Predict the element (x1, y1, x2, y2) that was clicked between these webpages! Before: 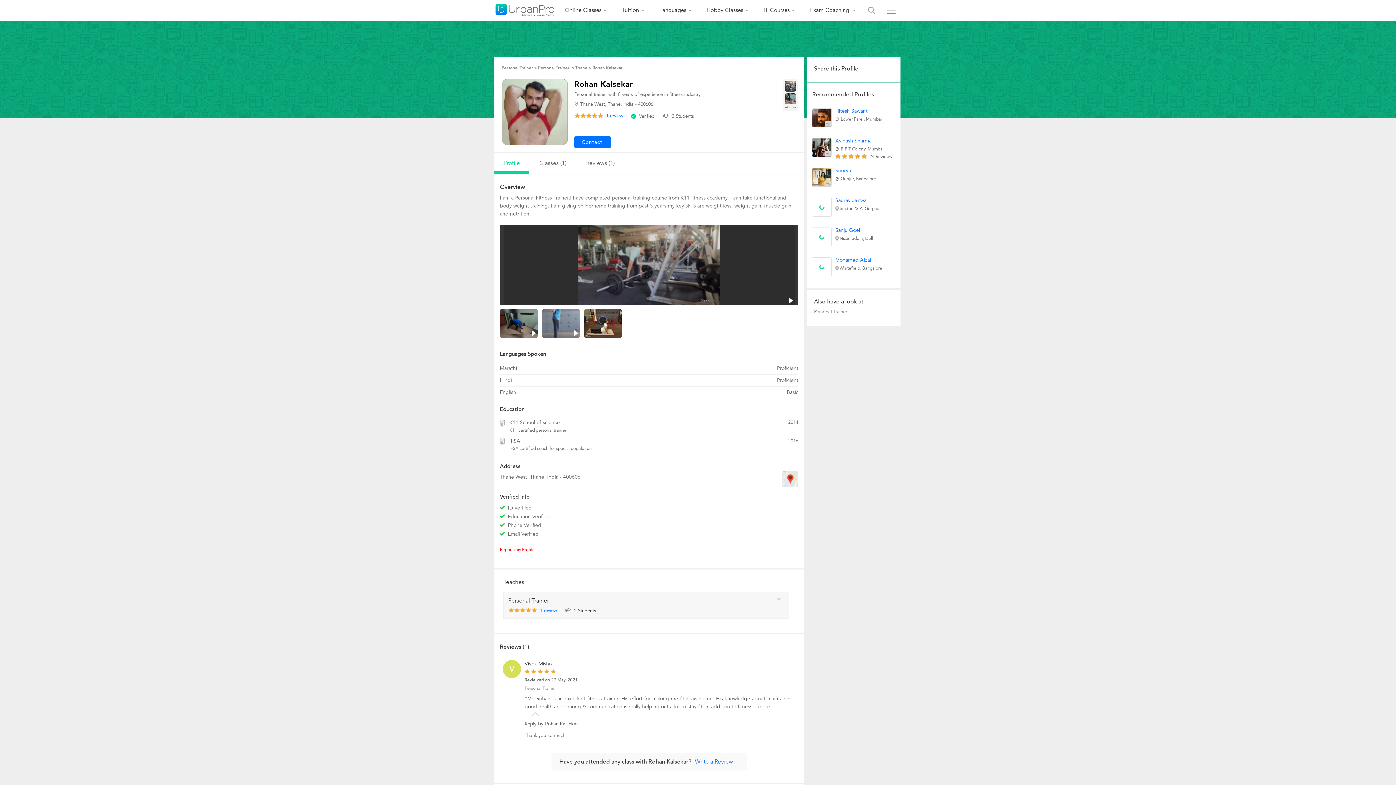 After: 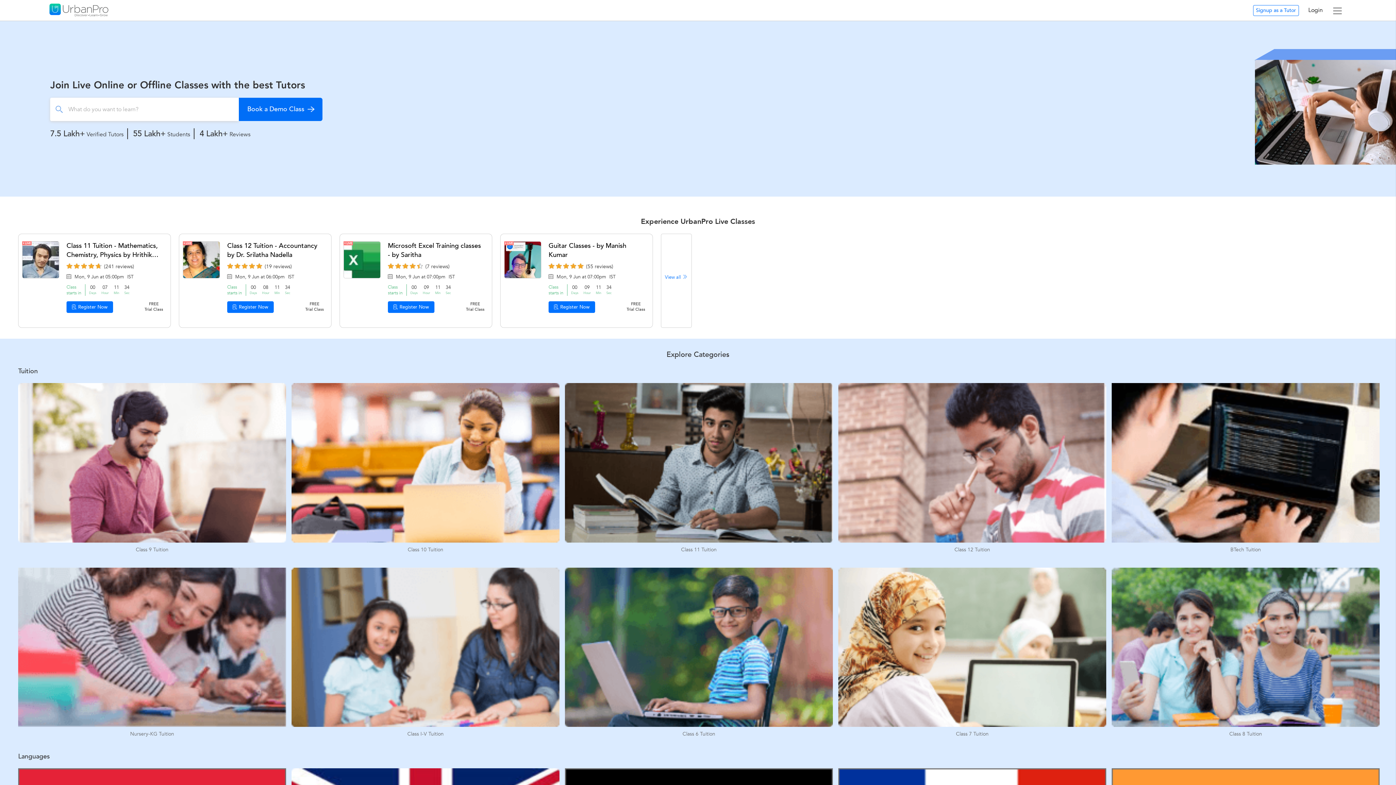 Action: bbox: (495, 3, 554, 18)